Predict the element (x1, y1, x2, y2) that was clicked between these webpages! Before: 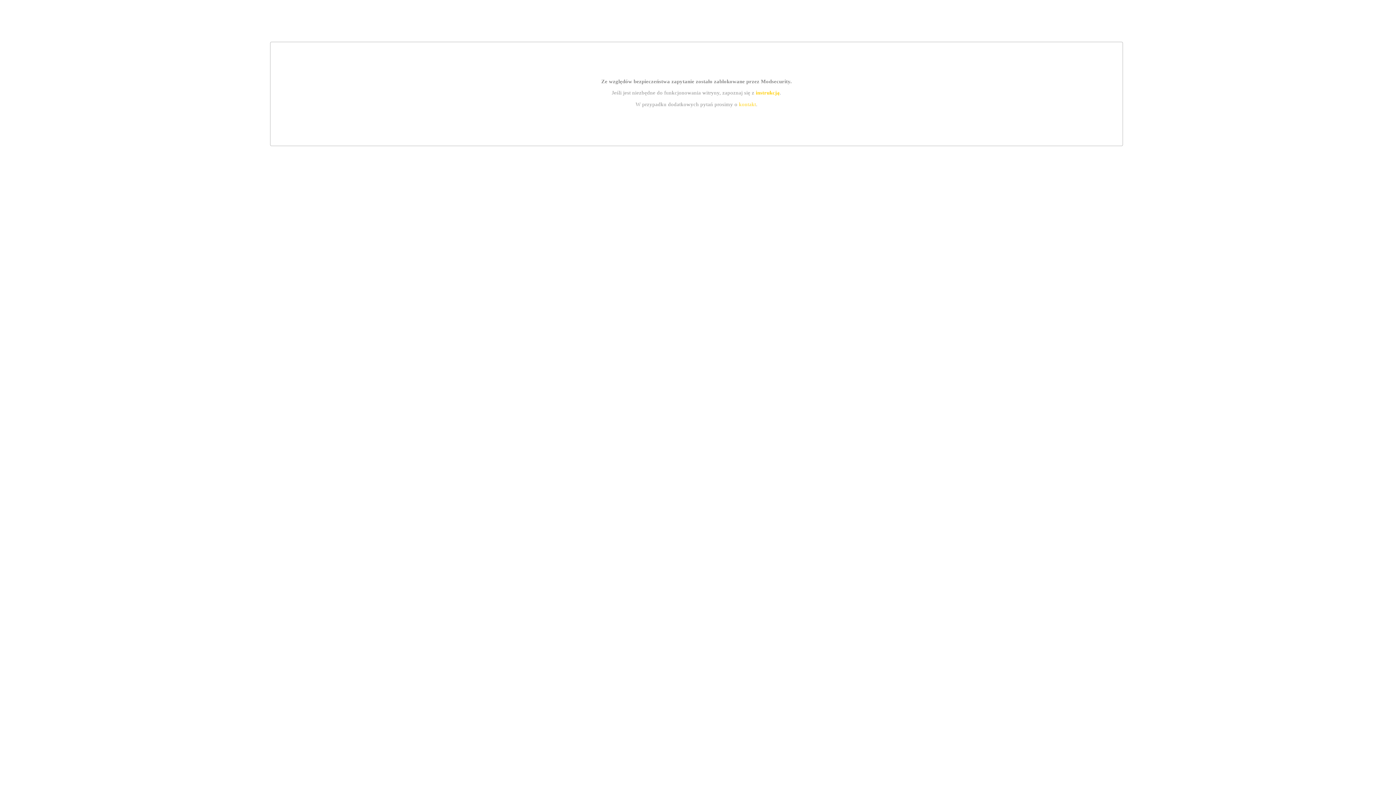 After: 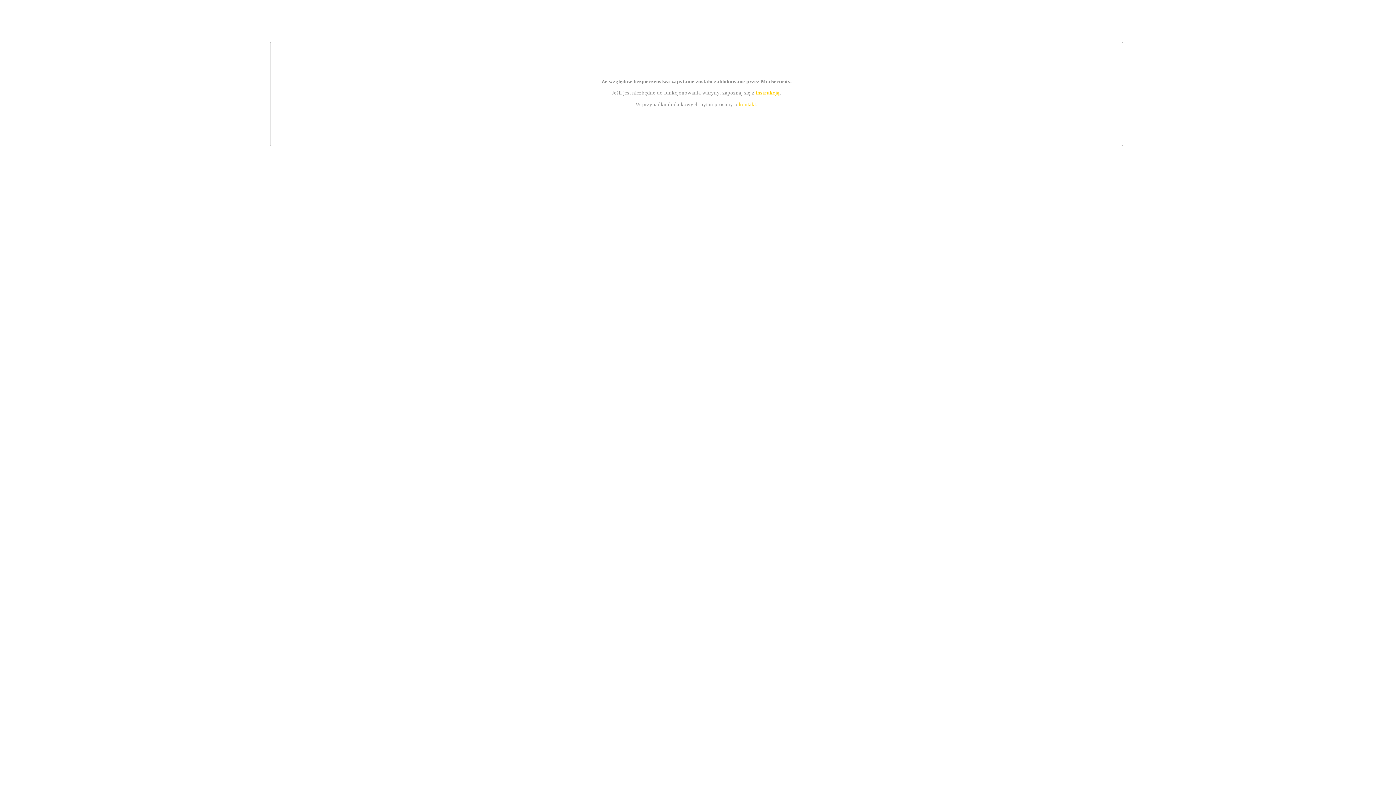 Action: bbox: (755, 89, 779, 95) label: instrukcją